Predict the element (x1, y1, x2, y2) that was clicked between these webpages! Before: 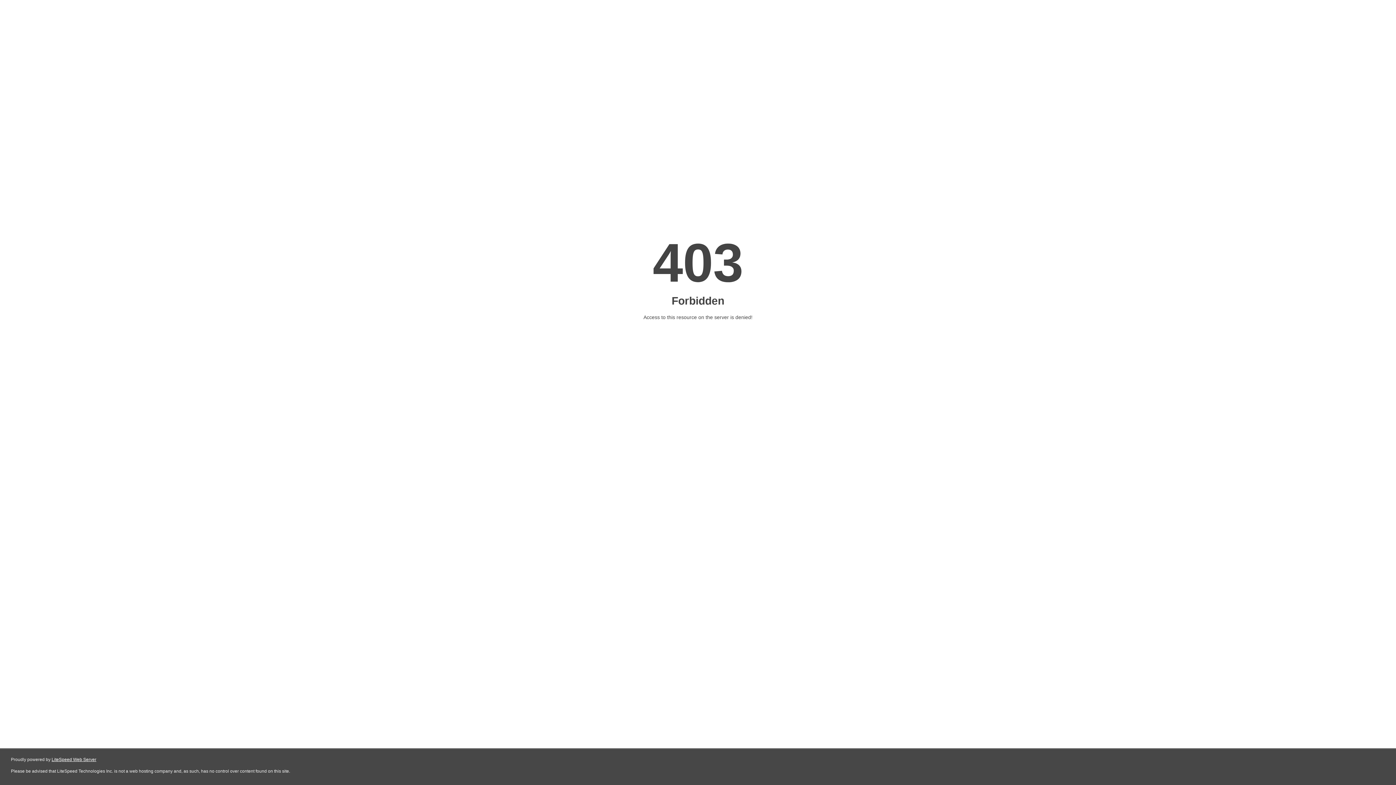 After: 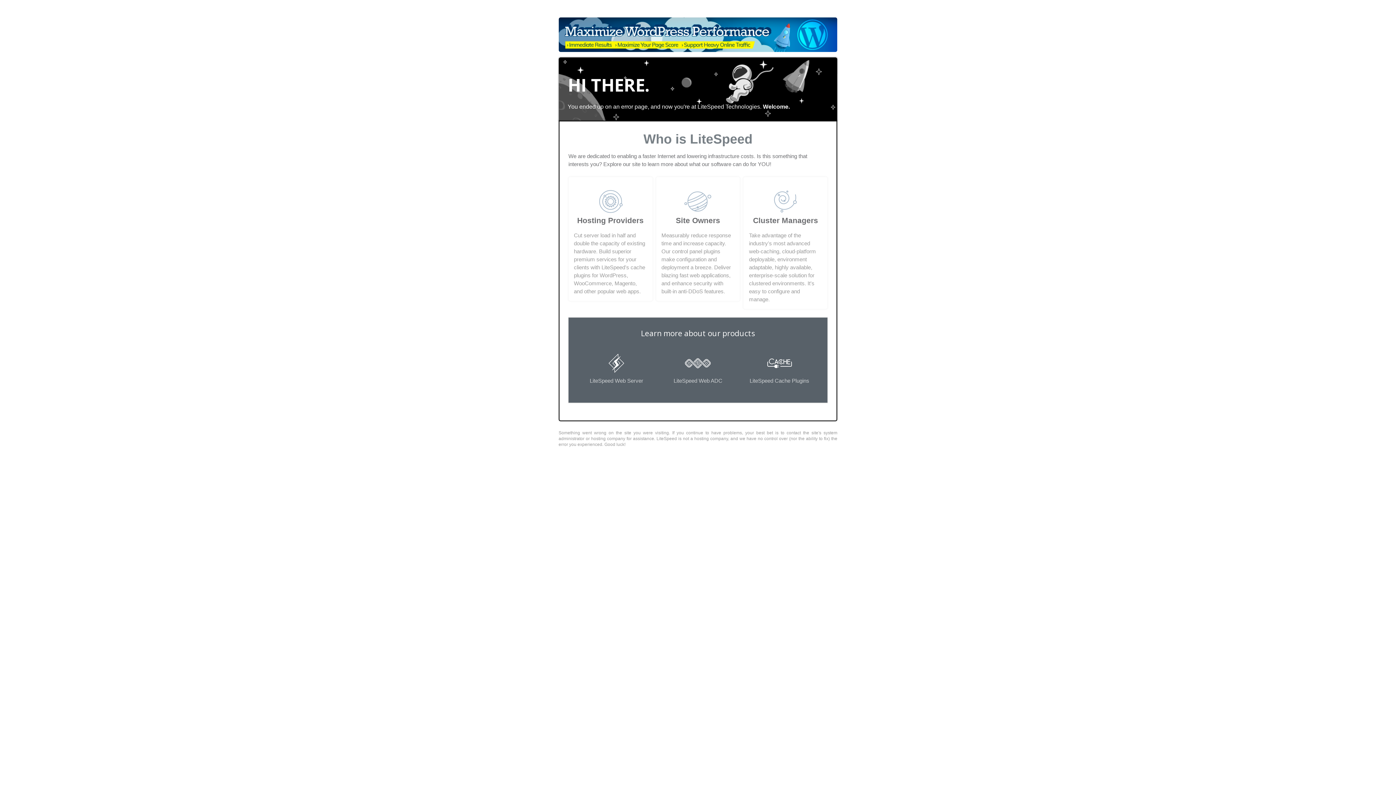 Action: bbox: (51, 757, 96, 762) label: LiteSpeed Web Server